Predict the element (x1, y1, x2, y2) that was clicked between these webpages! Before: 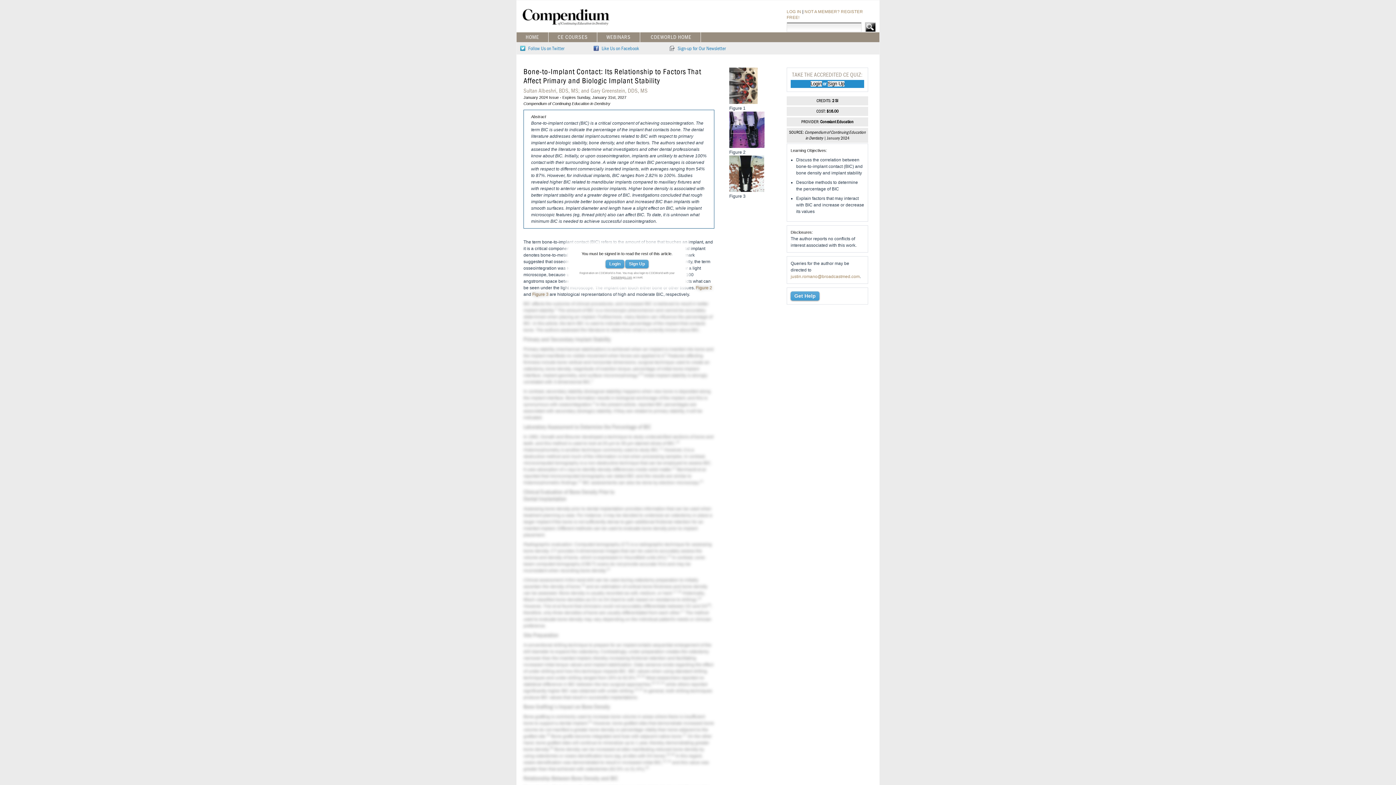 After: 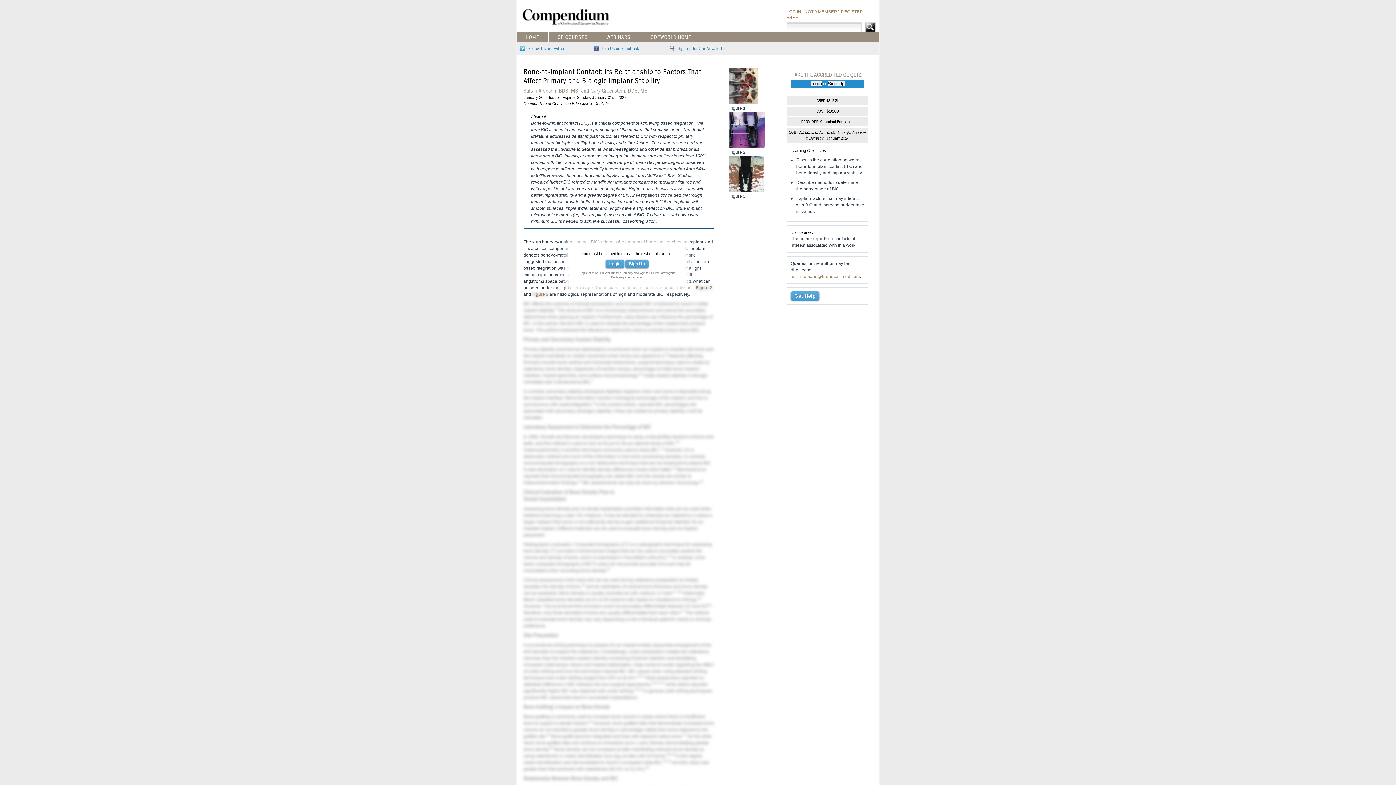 Action: bbox: (669, 46, 726, 51) label:  Sign-up for Our Newsletter